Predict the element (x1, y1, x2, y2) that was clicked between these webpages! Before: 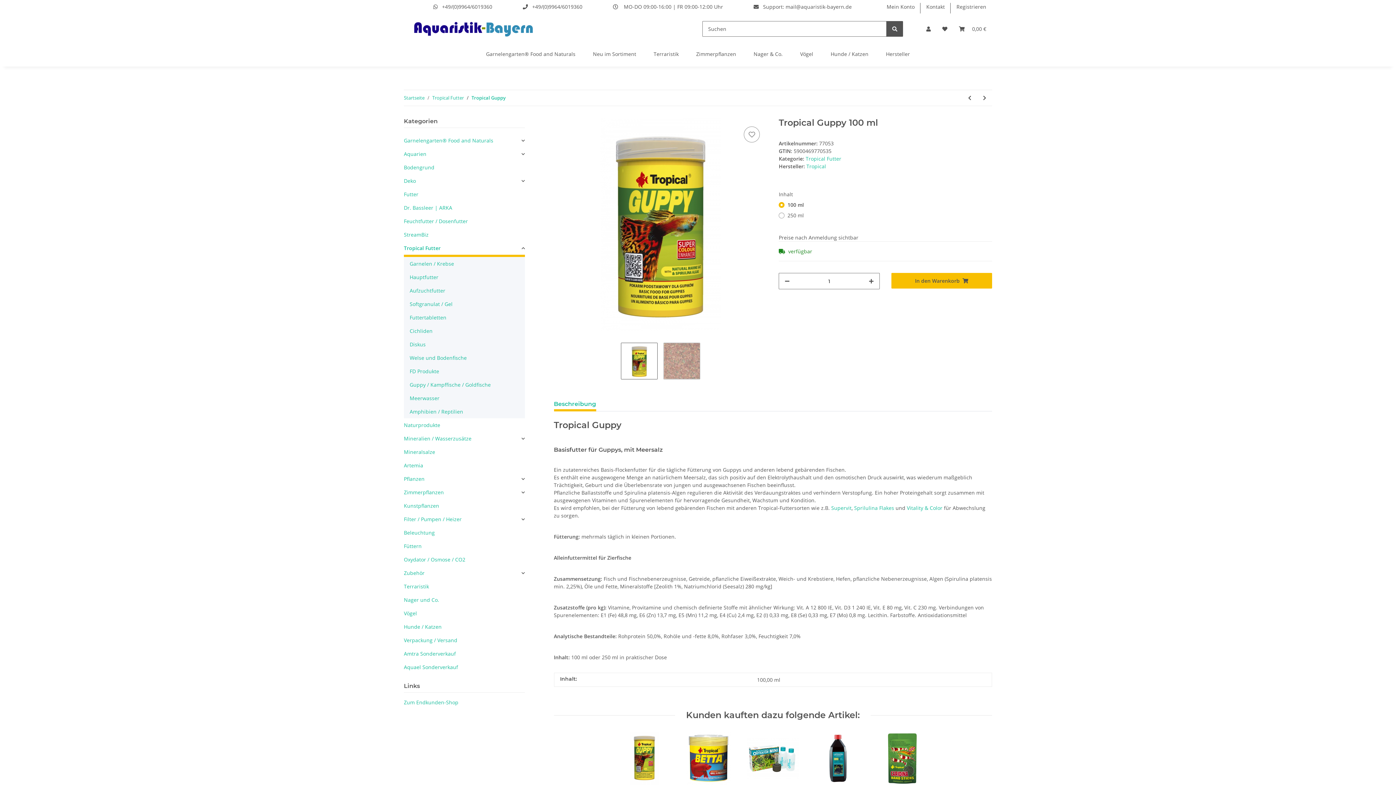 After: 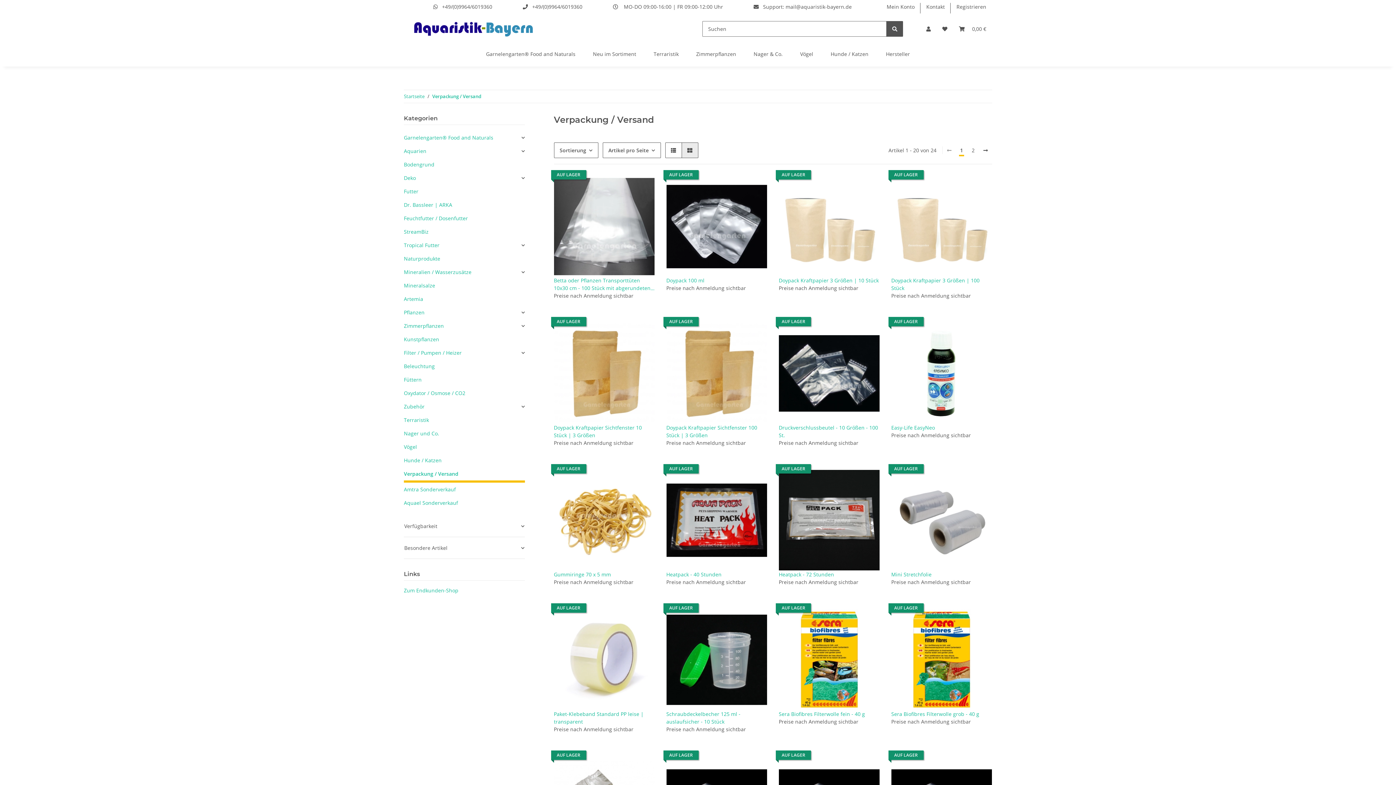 Action: label: Verpackung / Versand bbox: (404, 633, 524, 647)